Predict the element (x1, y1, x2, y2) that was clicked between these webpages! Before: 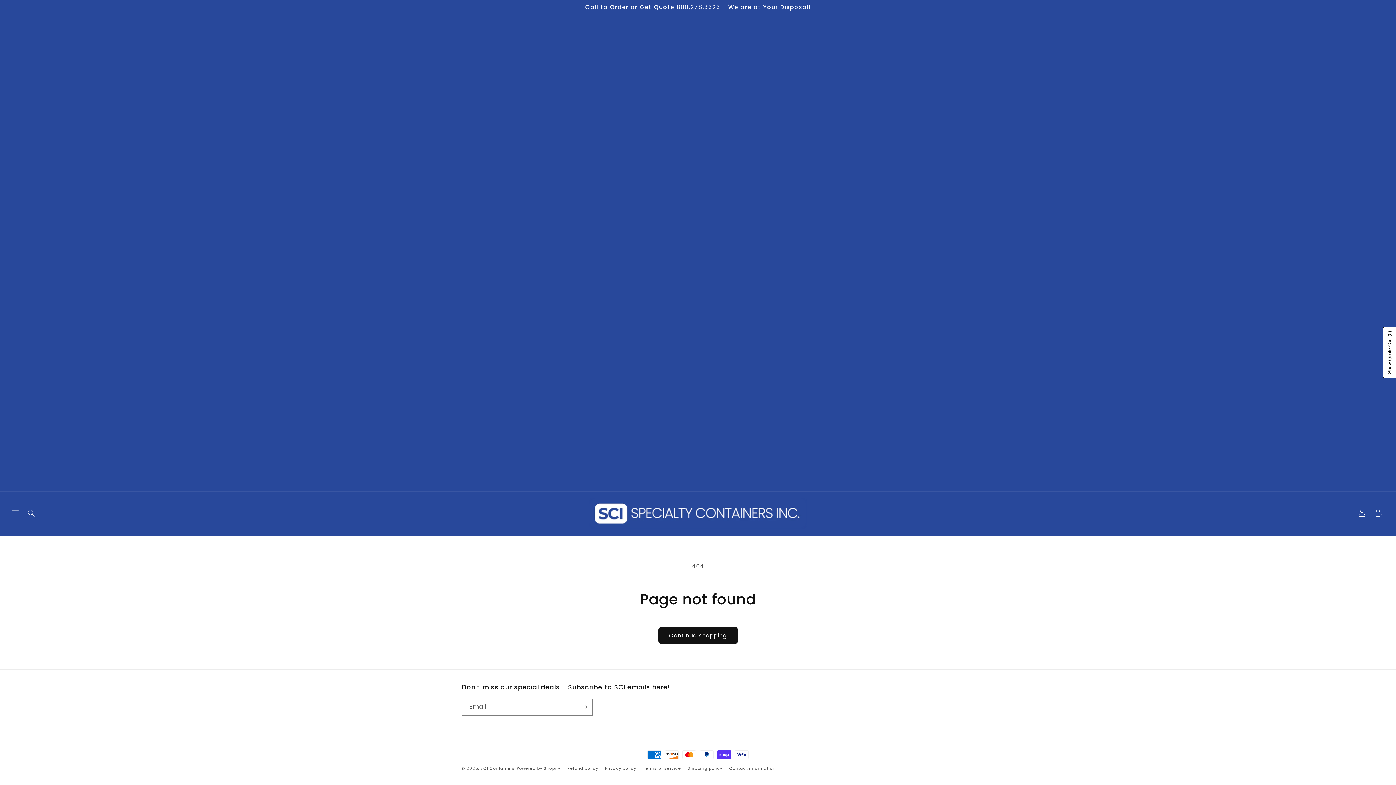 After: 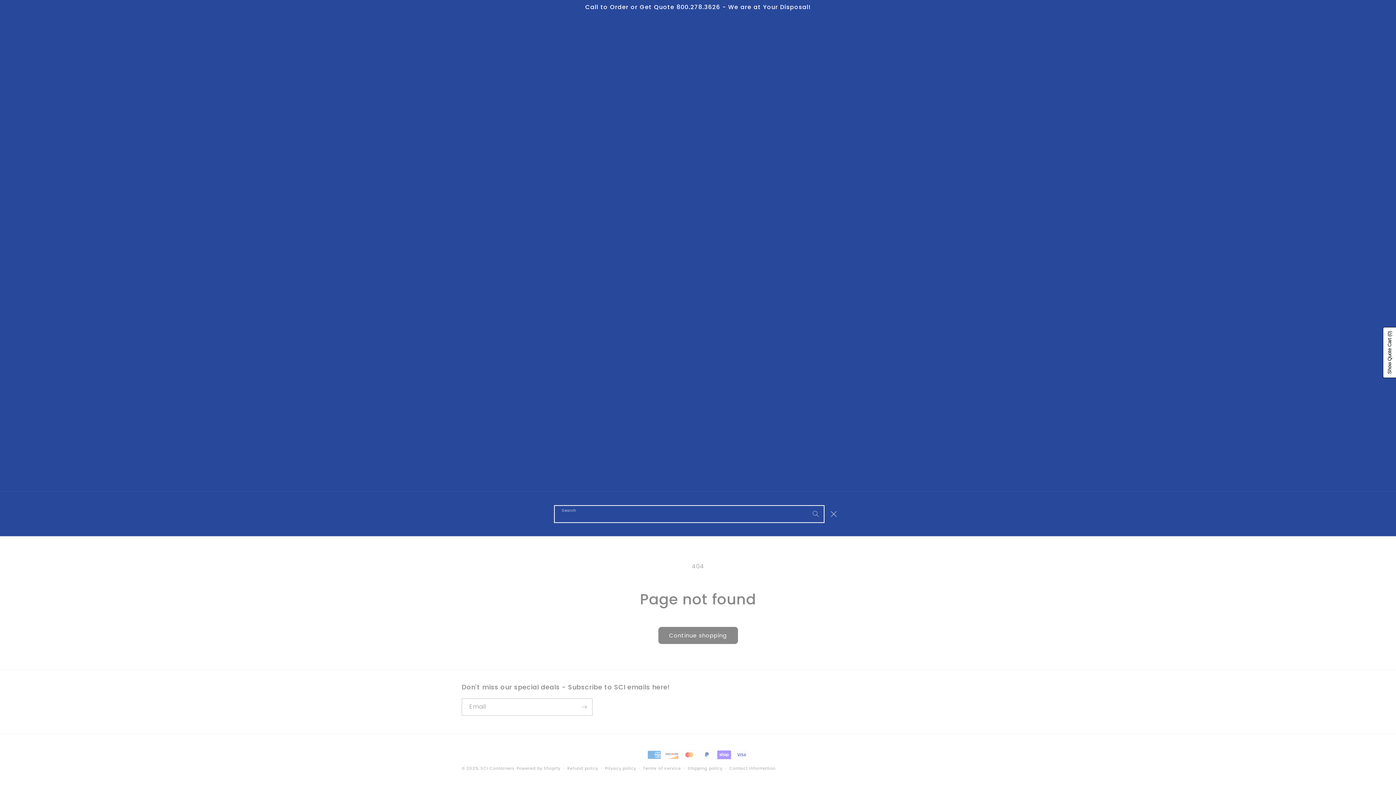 Action: label: Search bbox: (23, 505, 39, 521)